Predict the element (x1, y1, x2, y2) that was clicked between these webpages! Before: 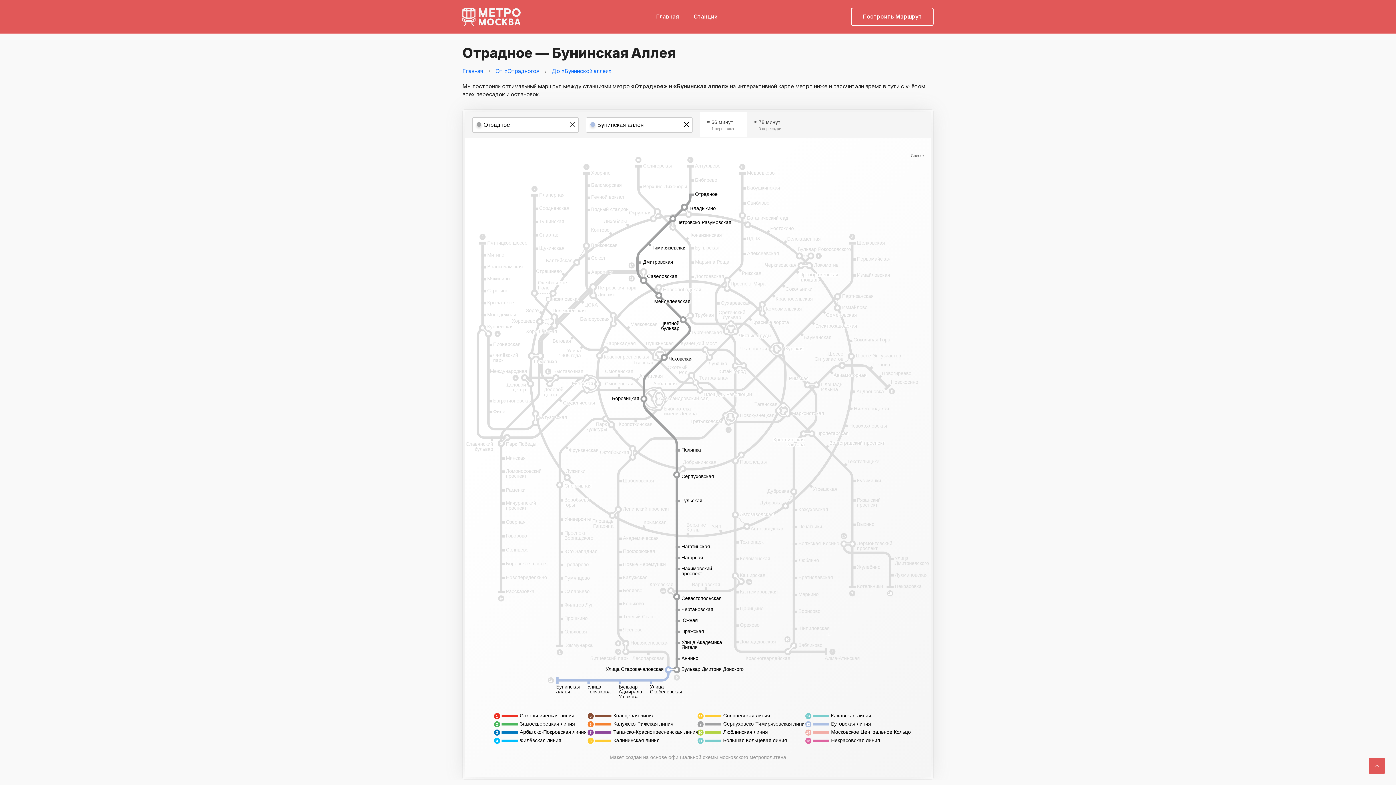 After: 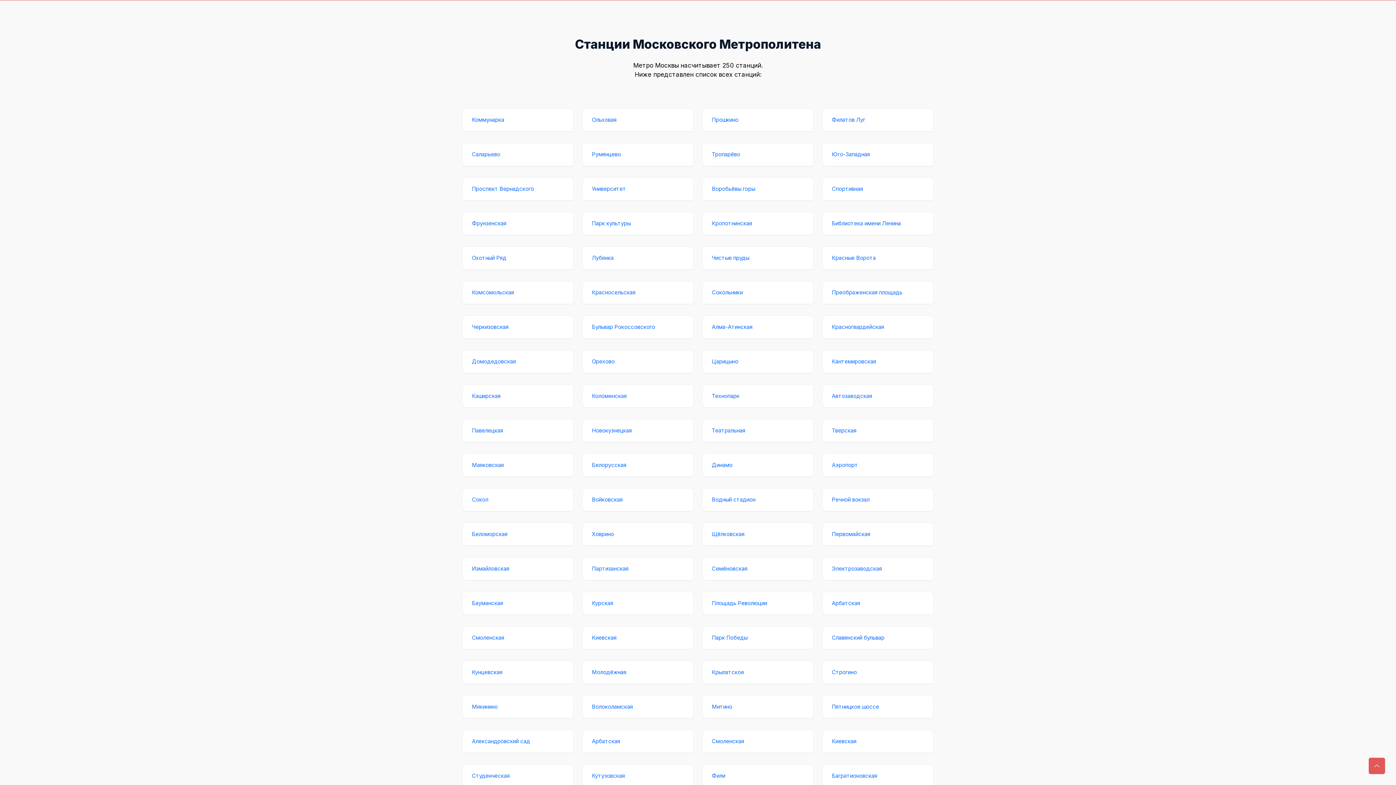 Action: bbox: (693, 0, 717, 33) label: Станции